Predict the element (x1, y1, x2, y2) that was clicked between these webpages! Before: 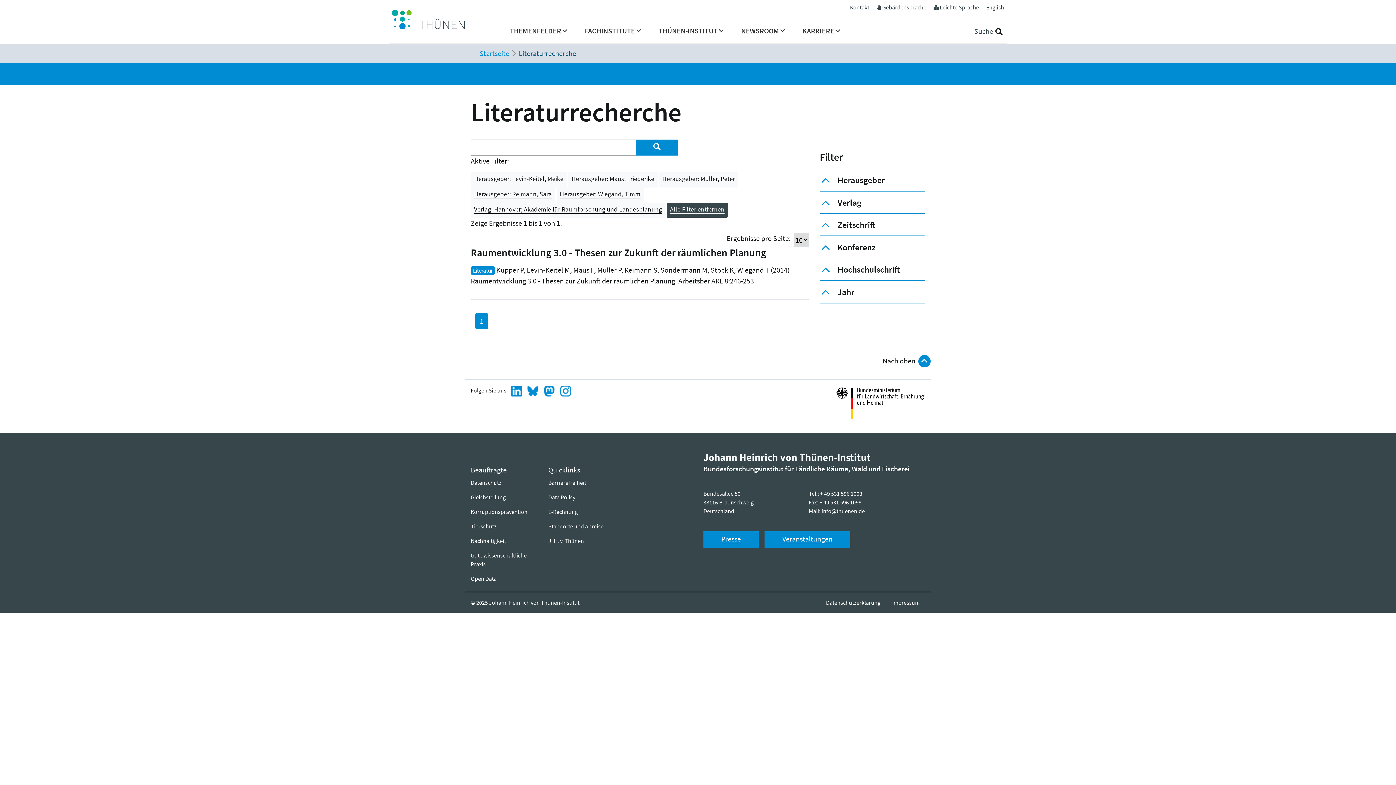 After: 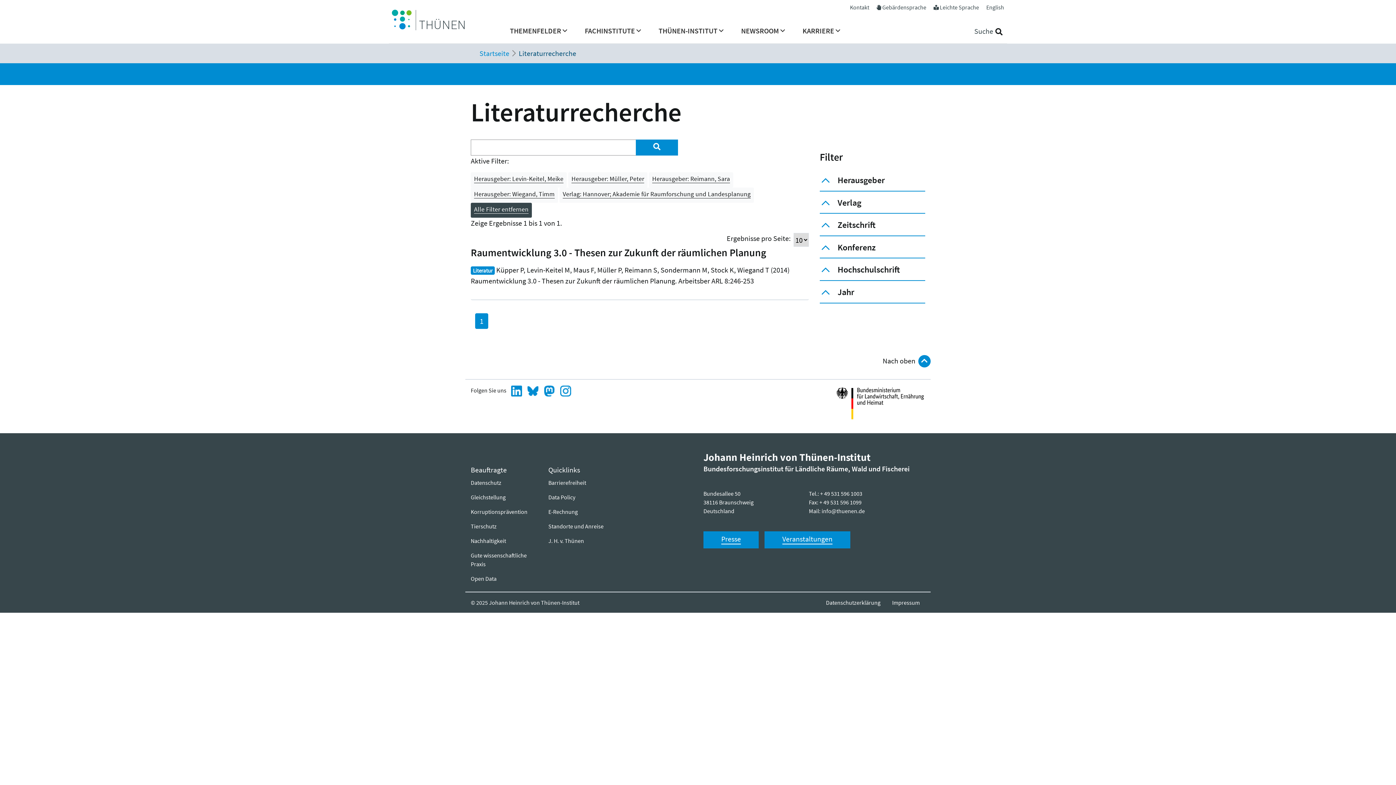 Action: label: Herausgeber: Maus, Friederike bbox: (568, 172, 657, 187)